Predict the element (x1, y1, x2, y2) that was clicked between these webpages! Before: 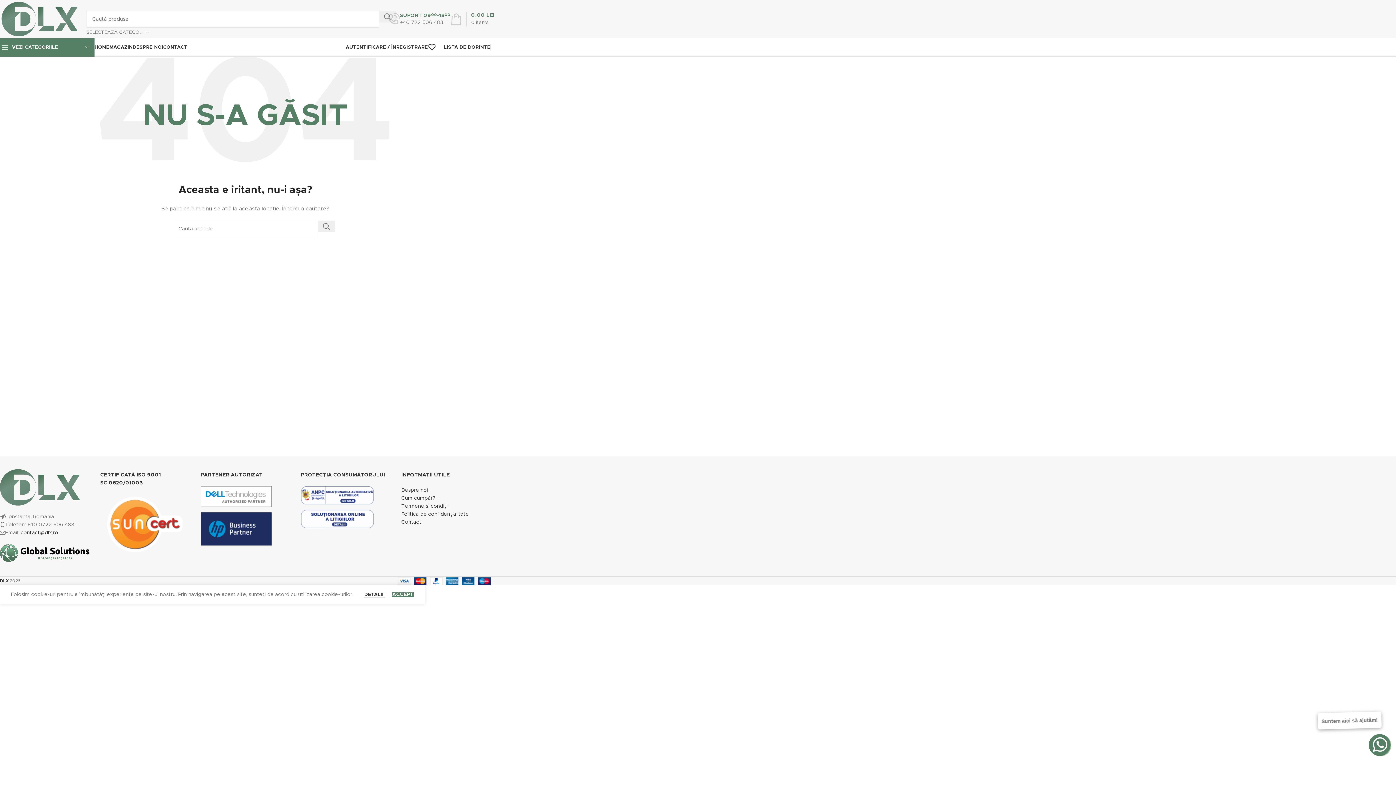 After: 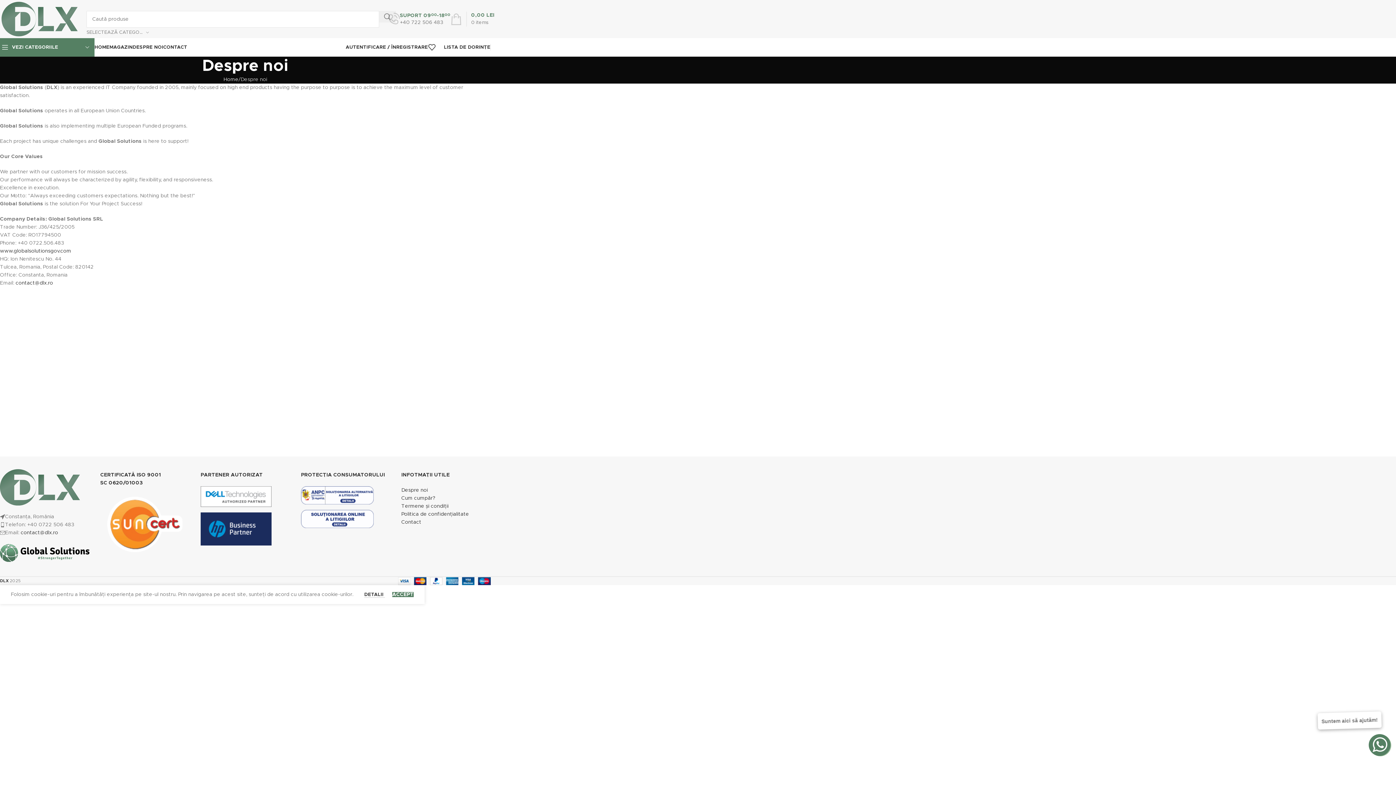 Action: label: Despre noi bbox: (401, 488, 428, 493)